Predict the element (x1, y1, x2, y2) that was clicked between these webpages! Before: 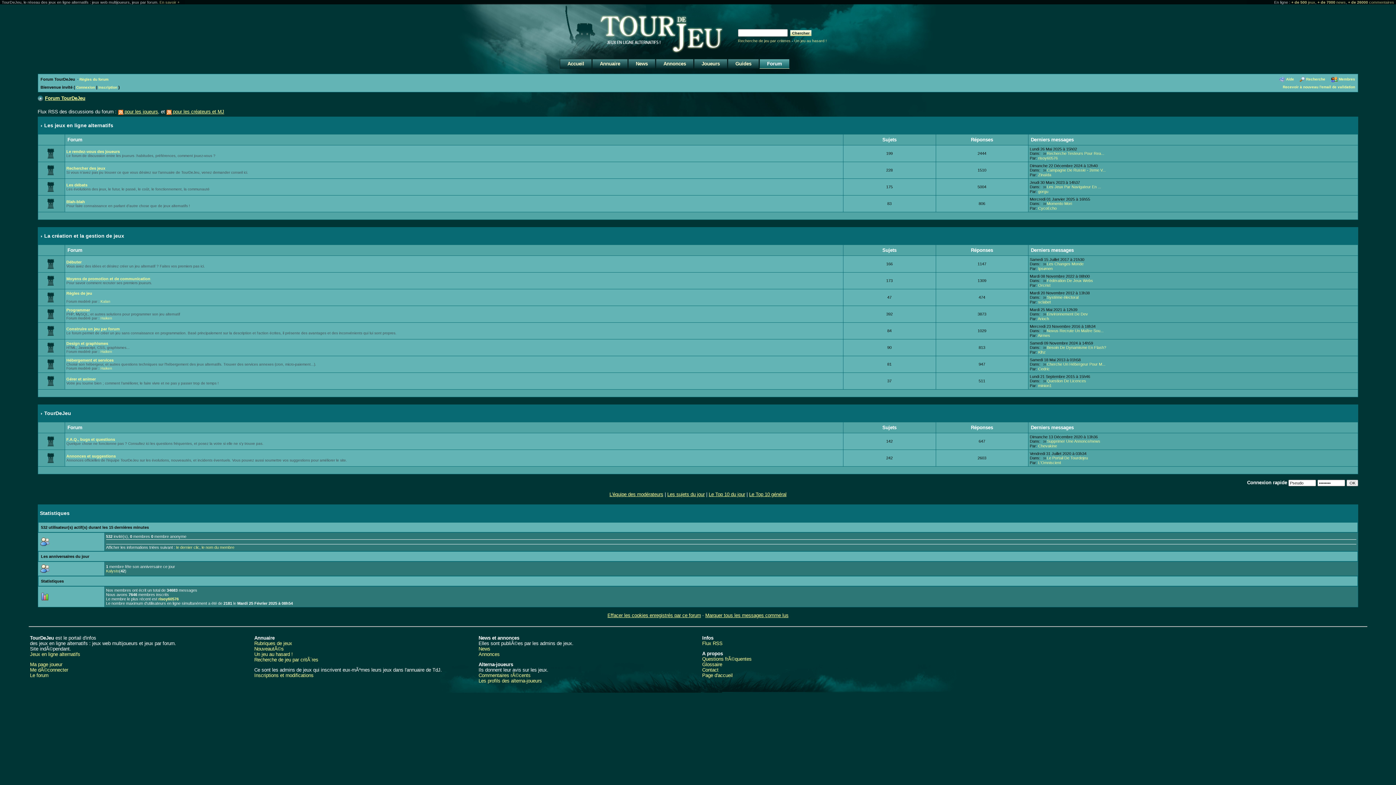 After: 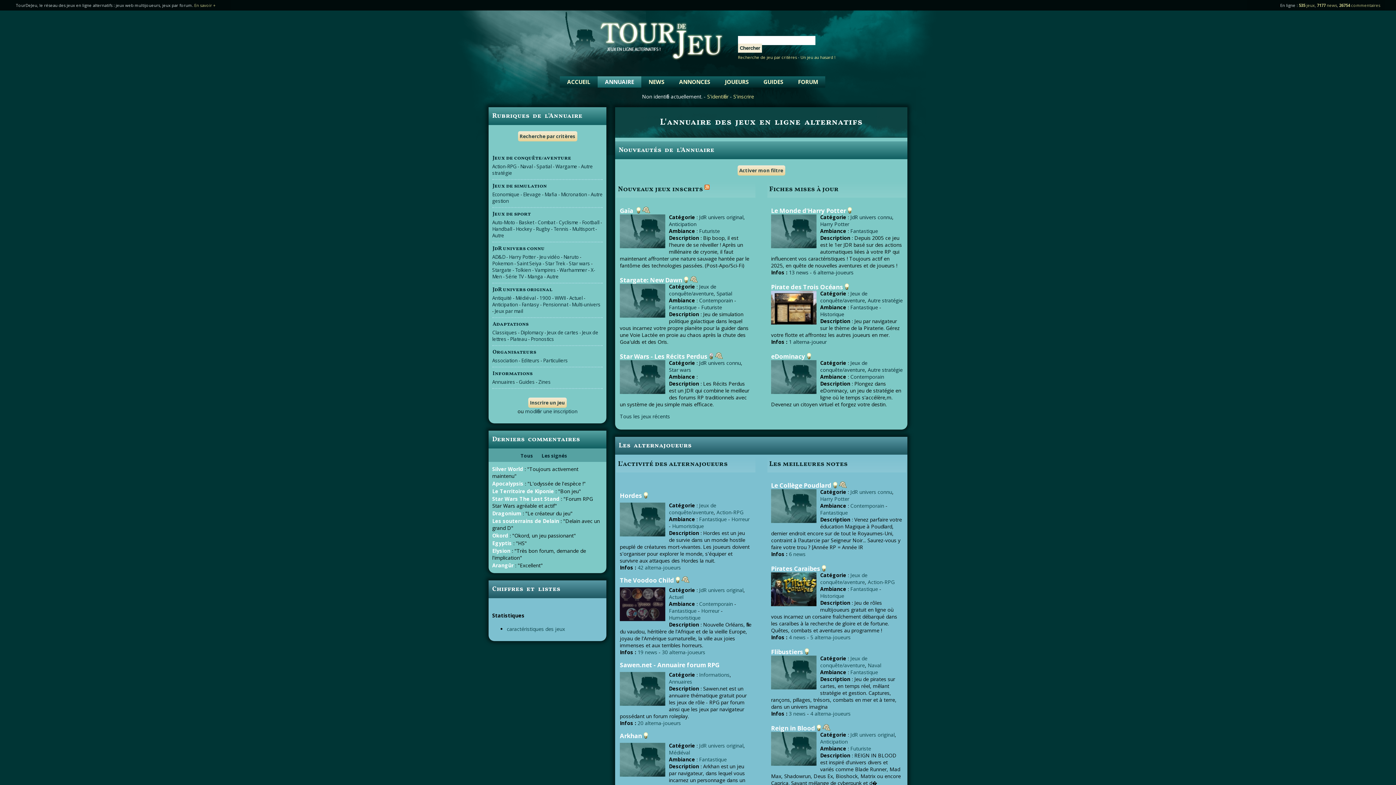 Action: bbox: (254, 640, 292, 646) label: Rubriques de jeux